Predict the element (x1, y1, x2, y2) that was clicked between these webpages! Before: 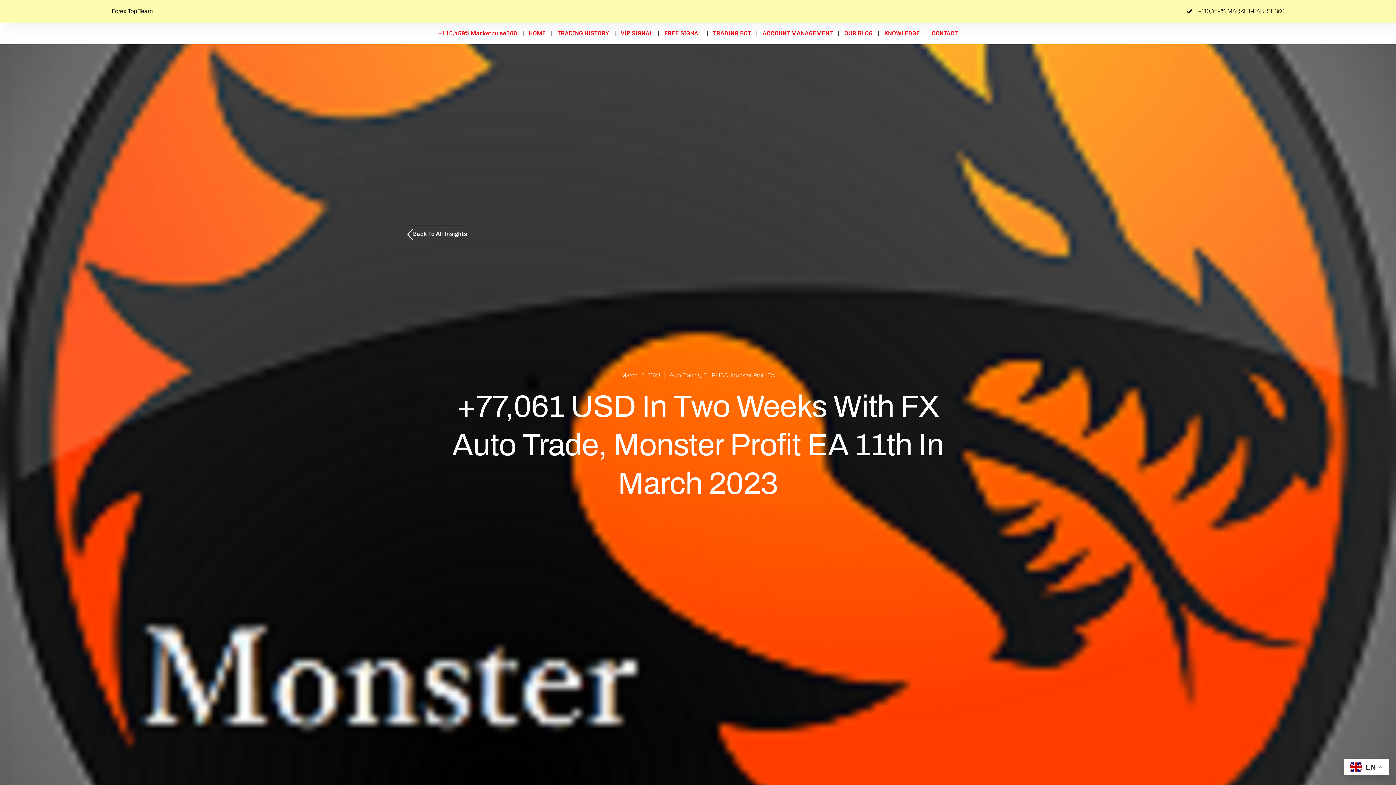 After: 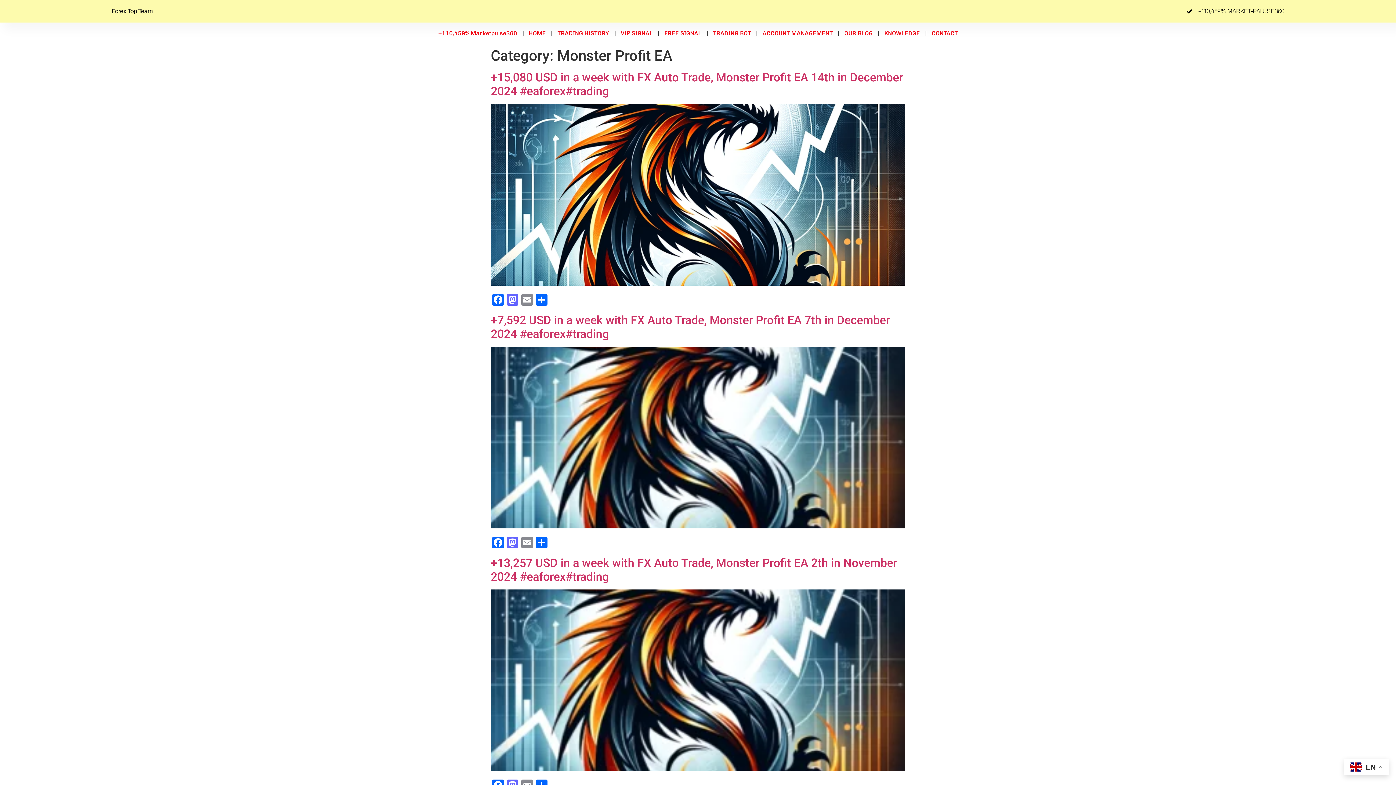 Action: label: Monster Profit EA bbox: (731, 372, 774, 378)